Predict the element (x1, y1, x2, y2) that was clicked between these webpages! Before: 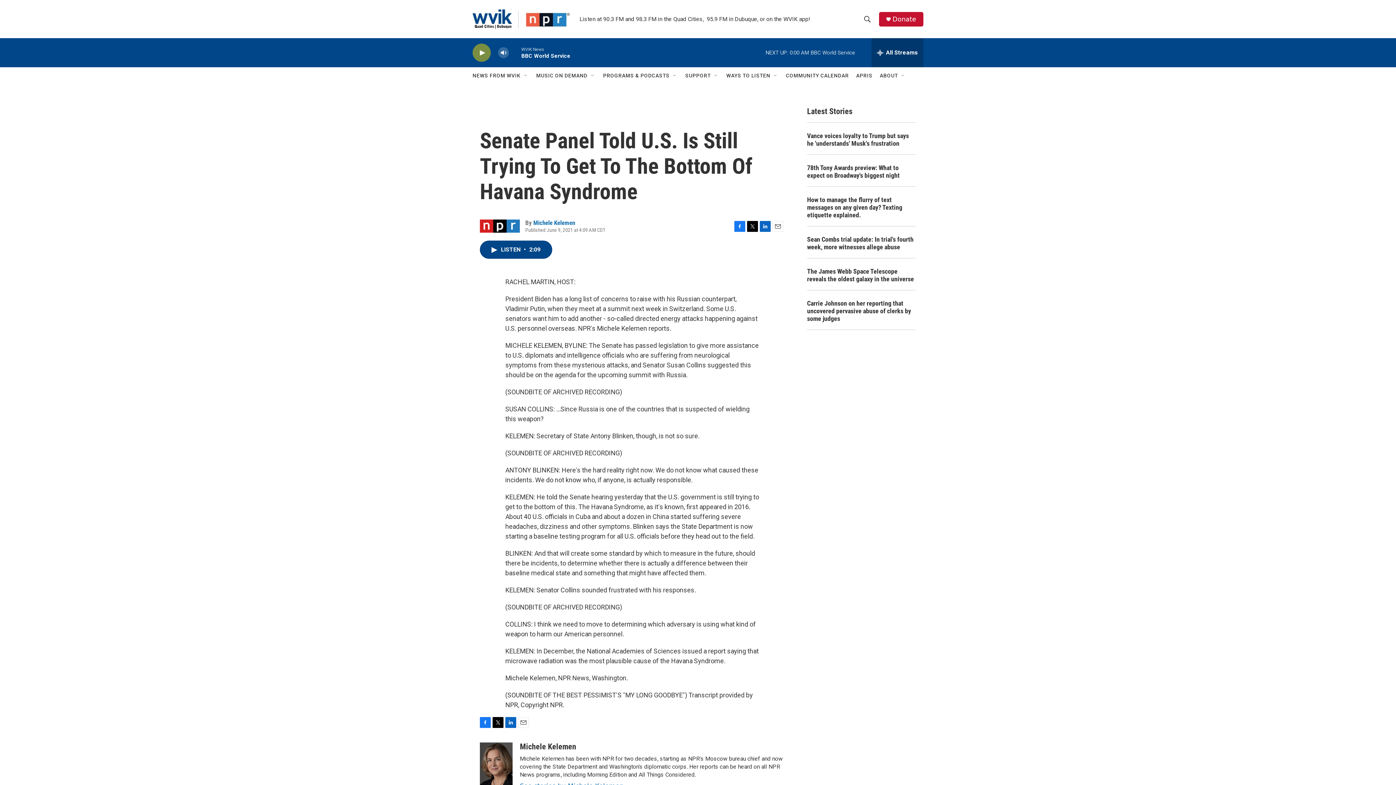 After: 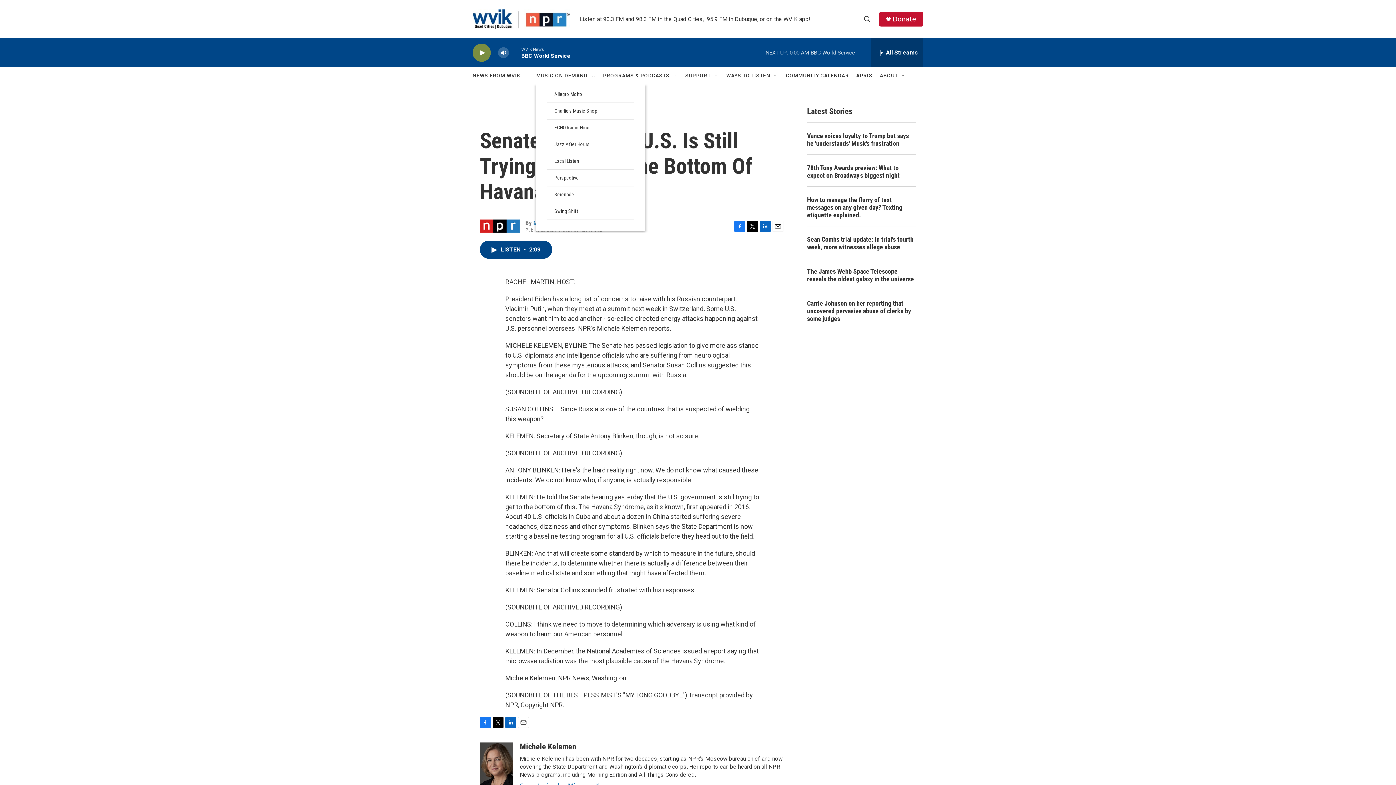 Action: bbox: (590, 72, 596, 78) label: Open Sub Navigation